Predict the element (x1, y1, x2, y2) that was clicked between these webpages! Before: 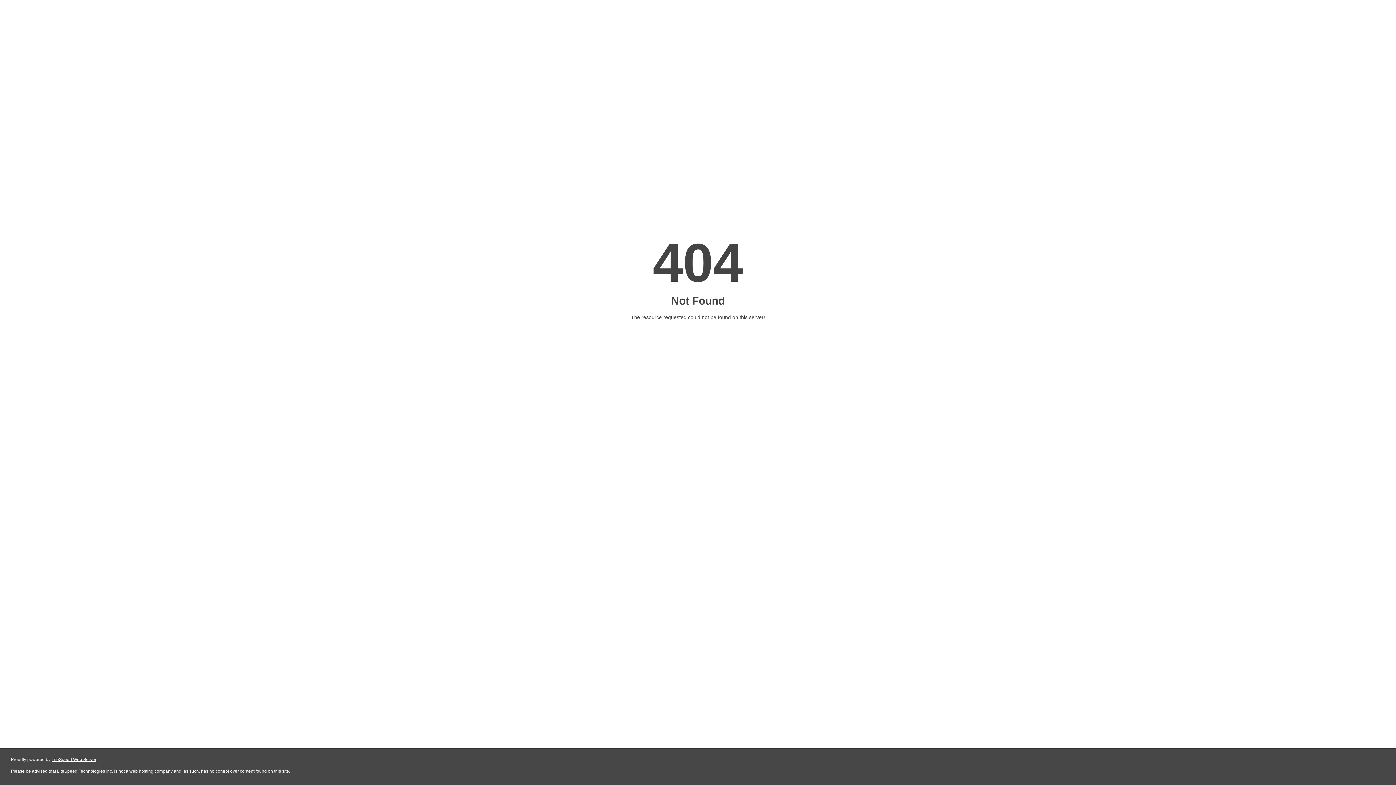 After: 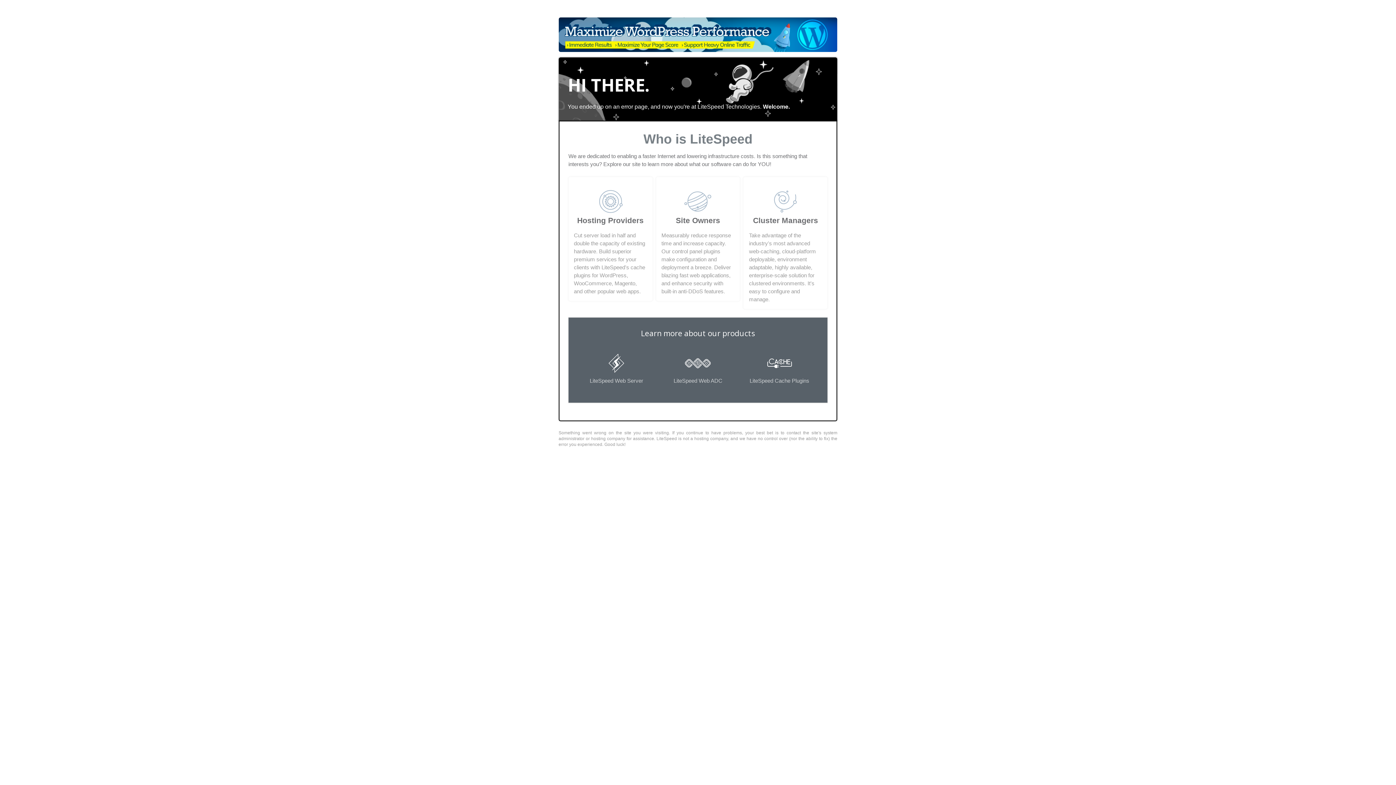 Action: bbox: (51, 757, 96, 762) label: LiteSpeed Web Server